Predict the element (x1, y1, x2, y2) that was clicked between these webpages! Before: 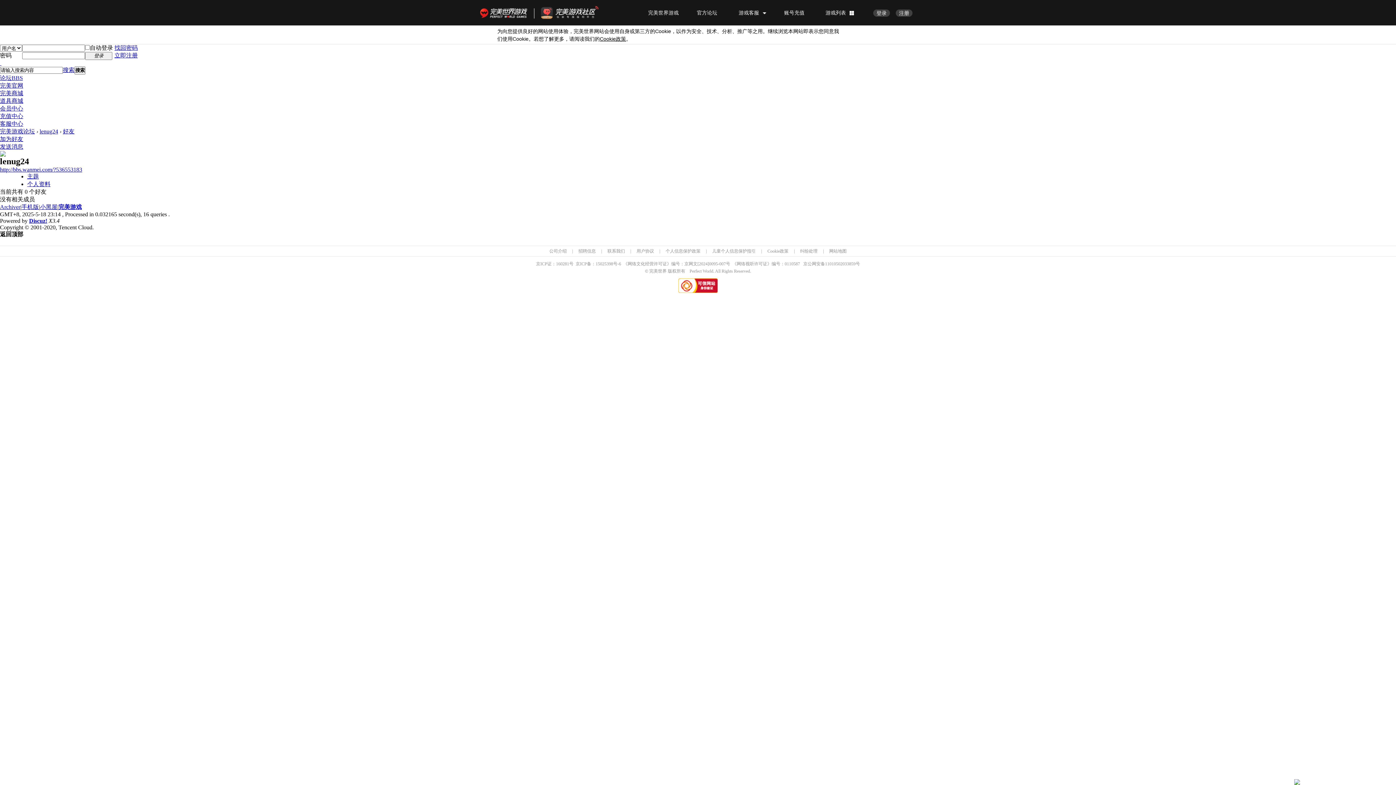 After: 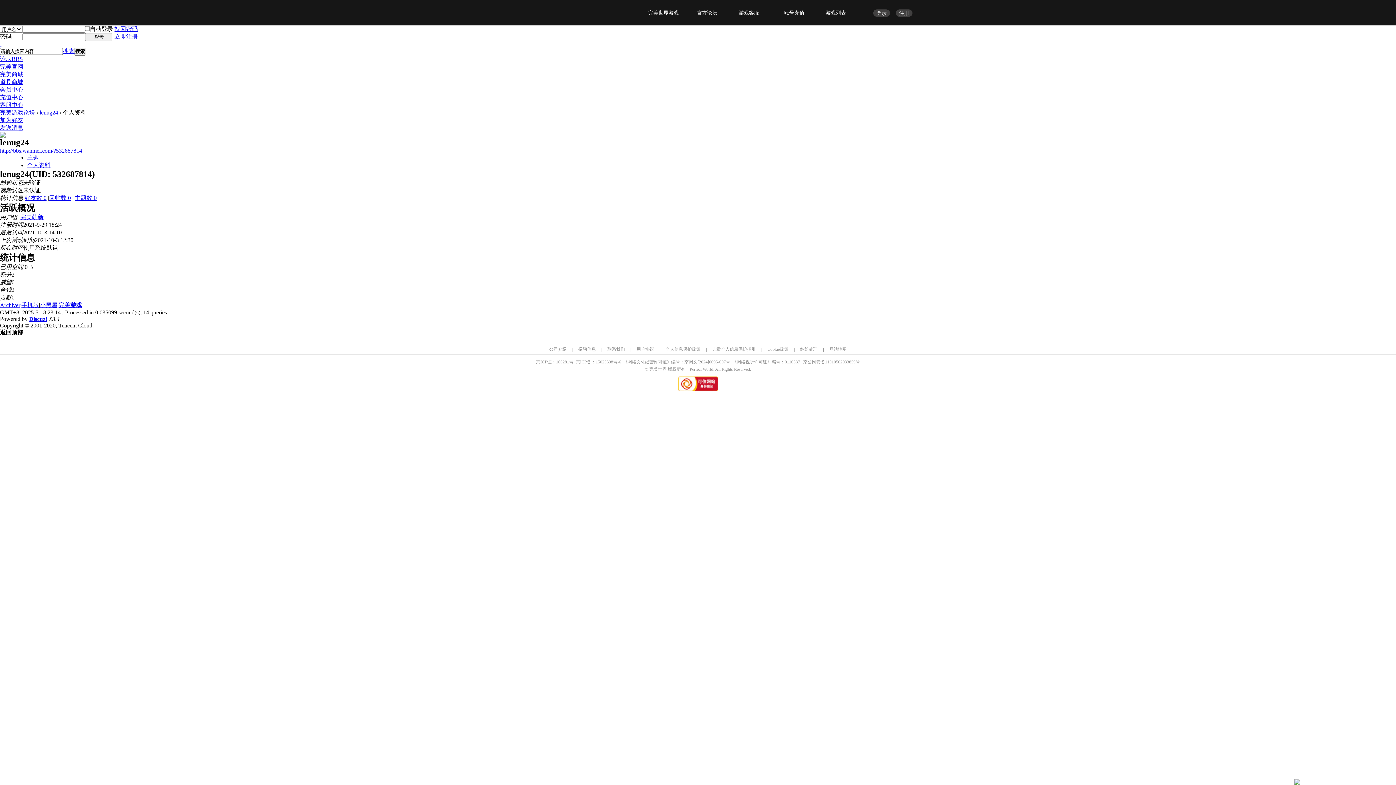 Action: bbox: (0, 151, 5, 157)